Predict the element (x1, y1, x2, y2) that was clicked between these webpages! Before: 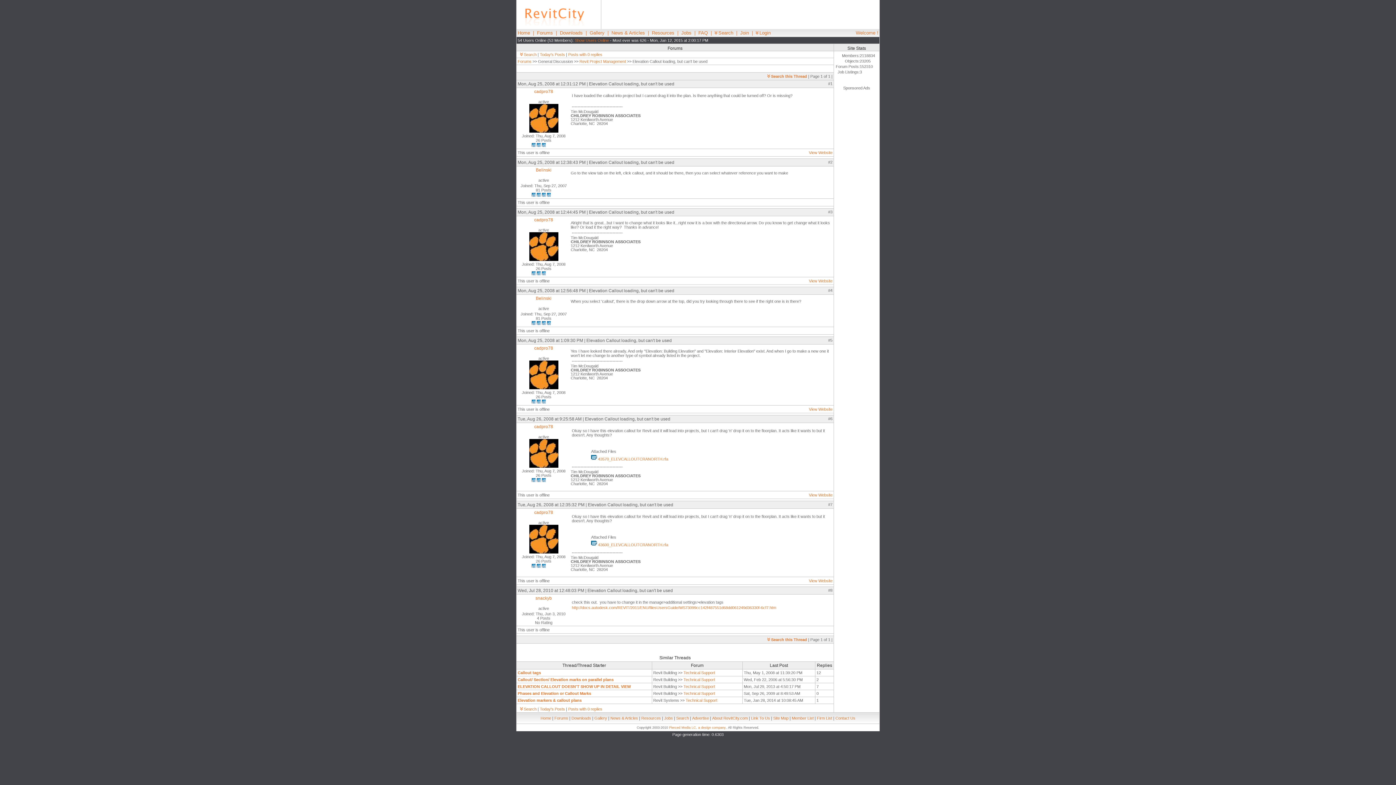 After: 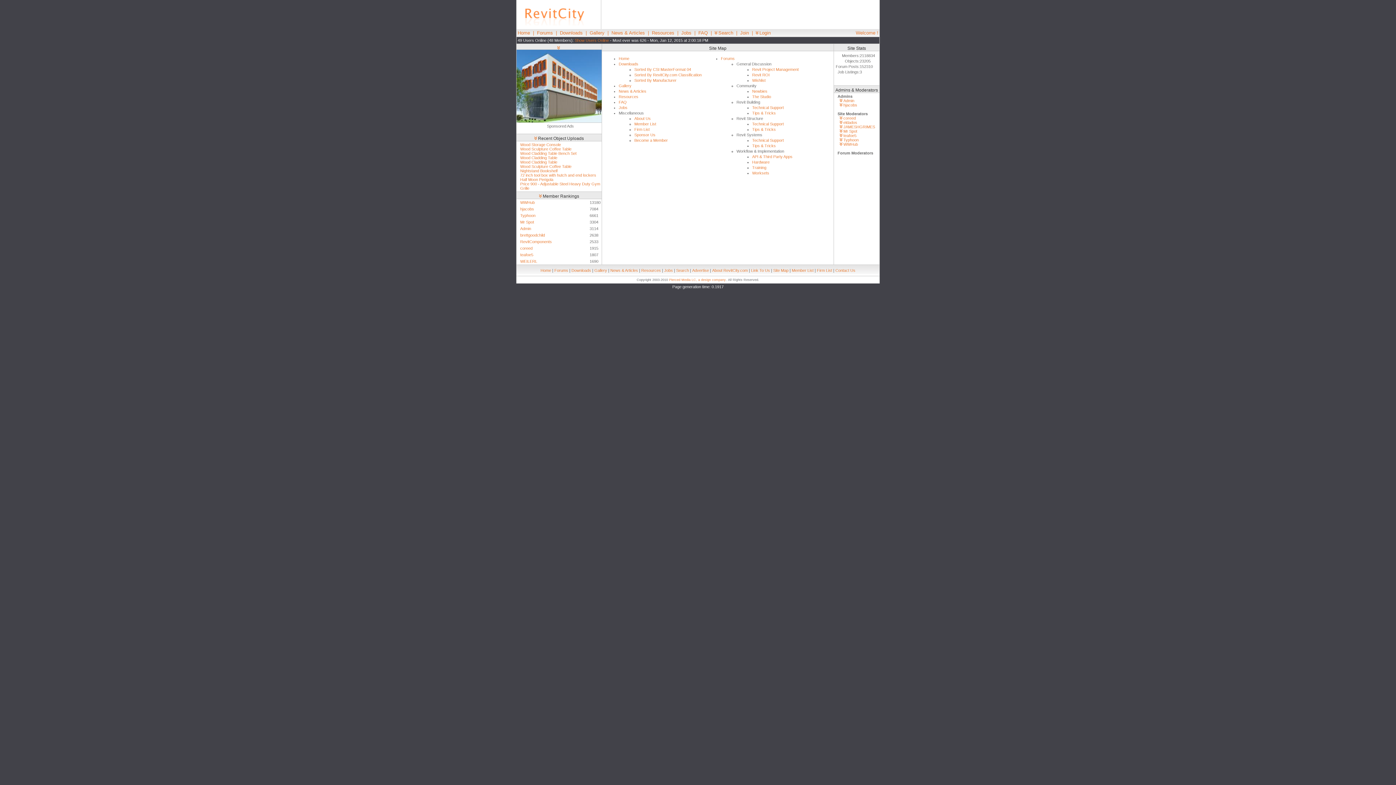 Action: label: Site Map bbox: (773, 716, 788, 720)